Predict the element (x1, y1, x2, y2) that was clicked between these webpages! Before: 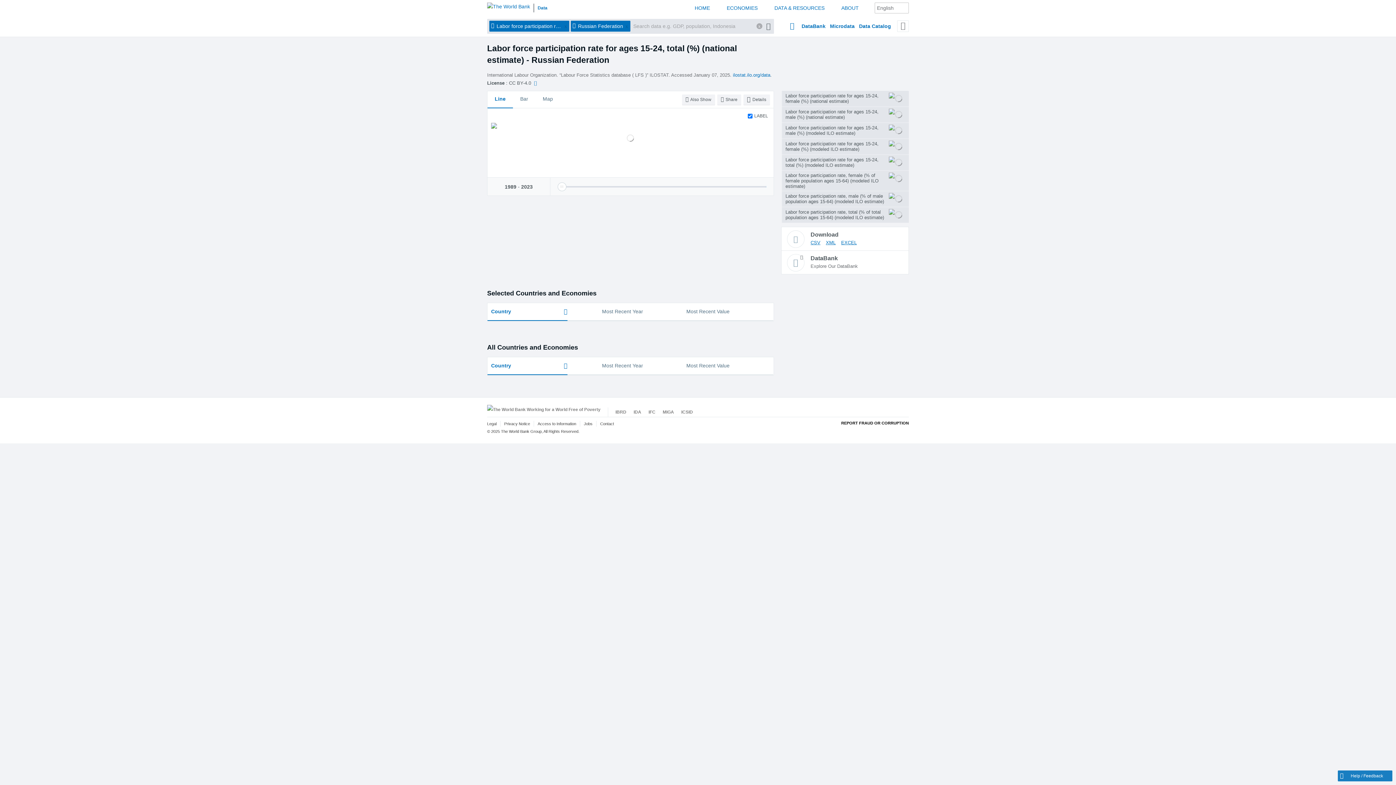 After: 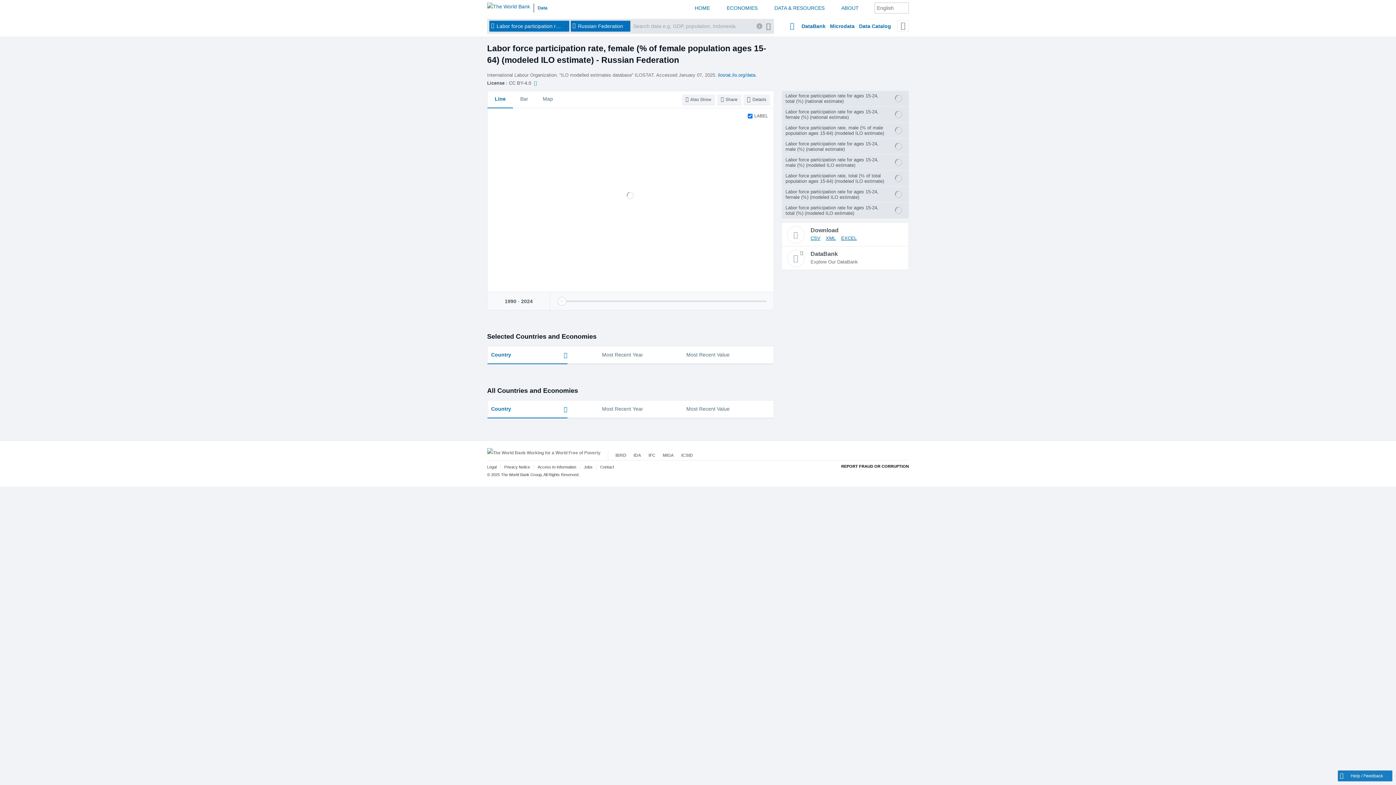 Action: bbox: (781, 170, 909, 190) label: Labor force participation rate, female (% of female population ages 15-64) (modeled ILO estimate)	